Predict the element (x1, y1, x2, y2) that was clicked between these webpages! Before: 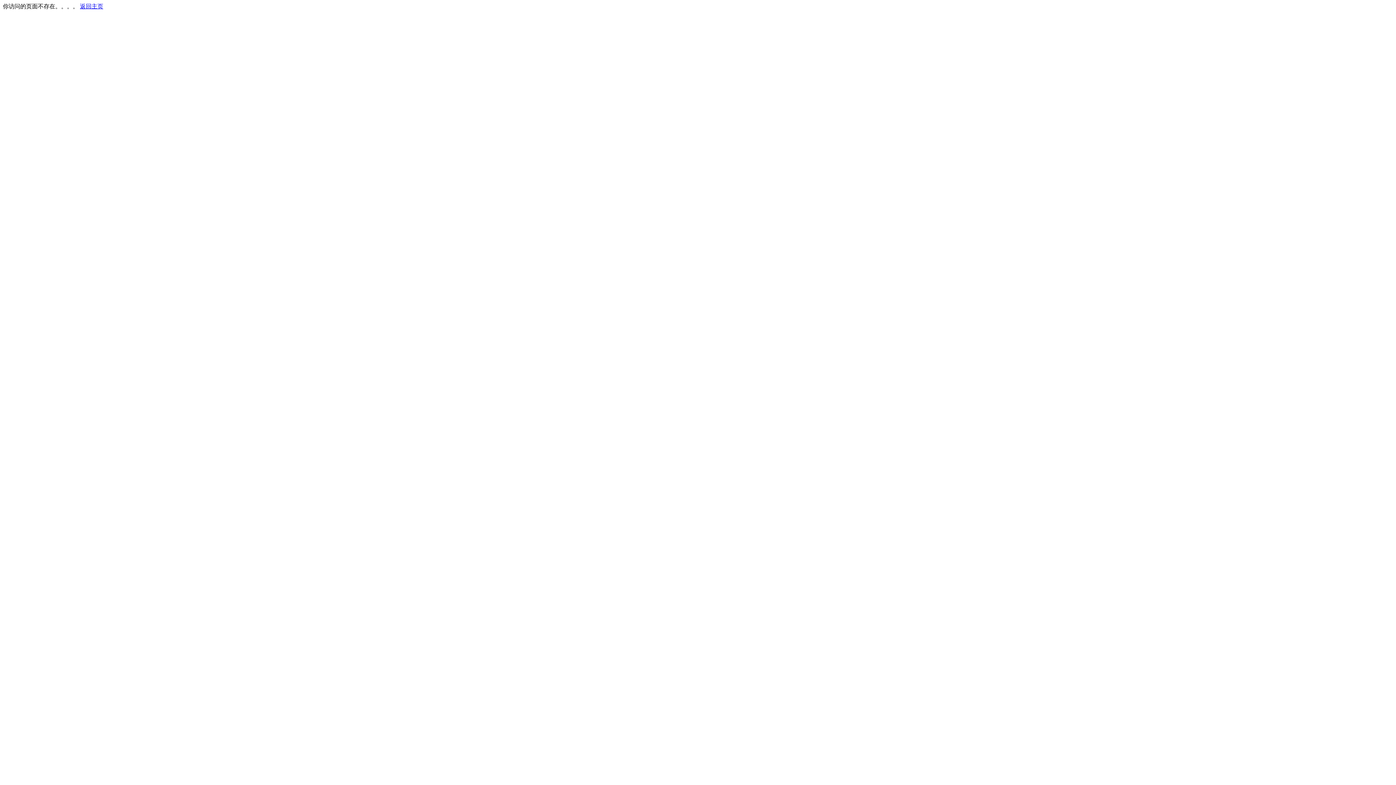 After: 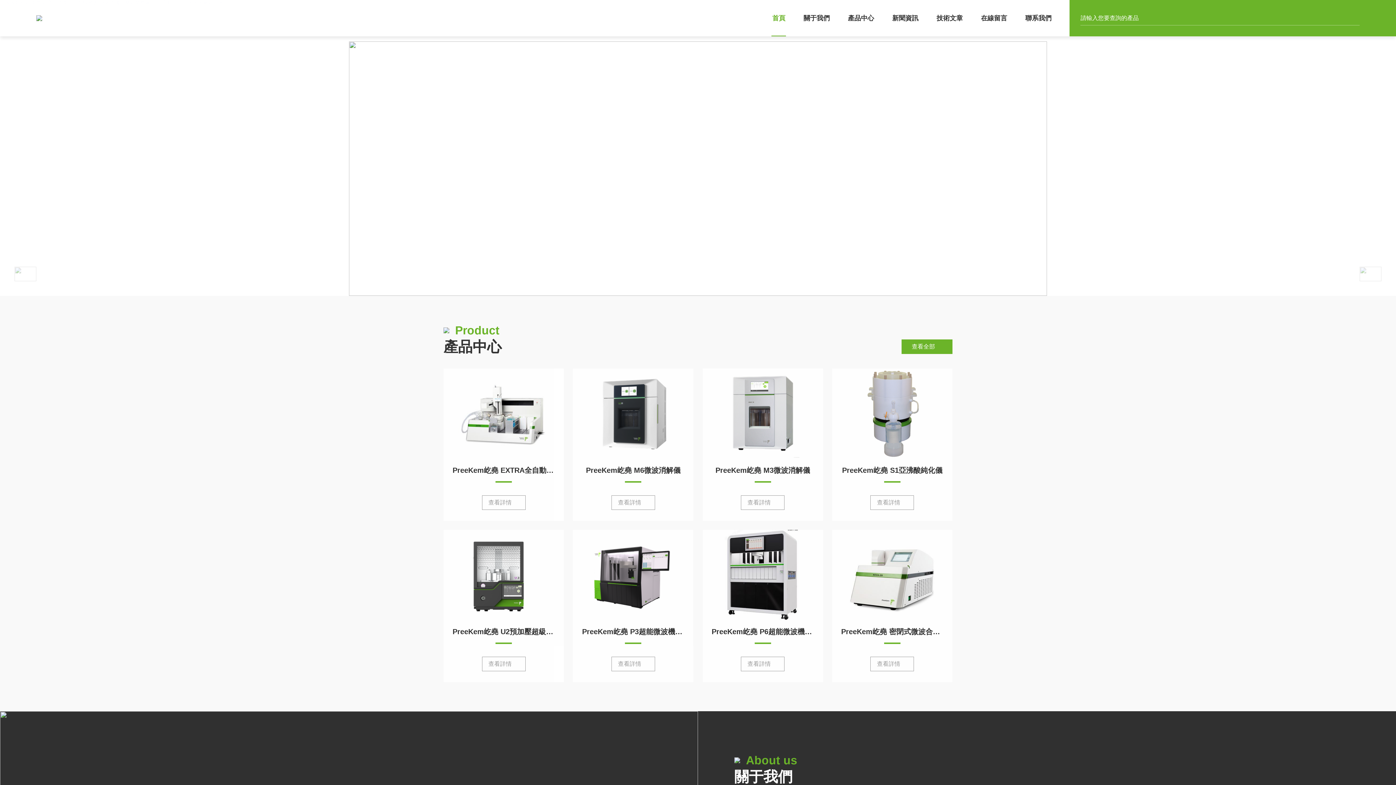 Action: bbox: (80, 3, 103, 9) label: 返回主页